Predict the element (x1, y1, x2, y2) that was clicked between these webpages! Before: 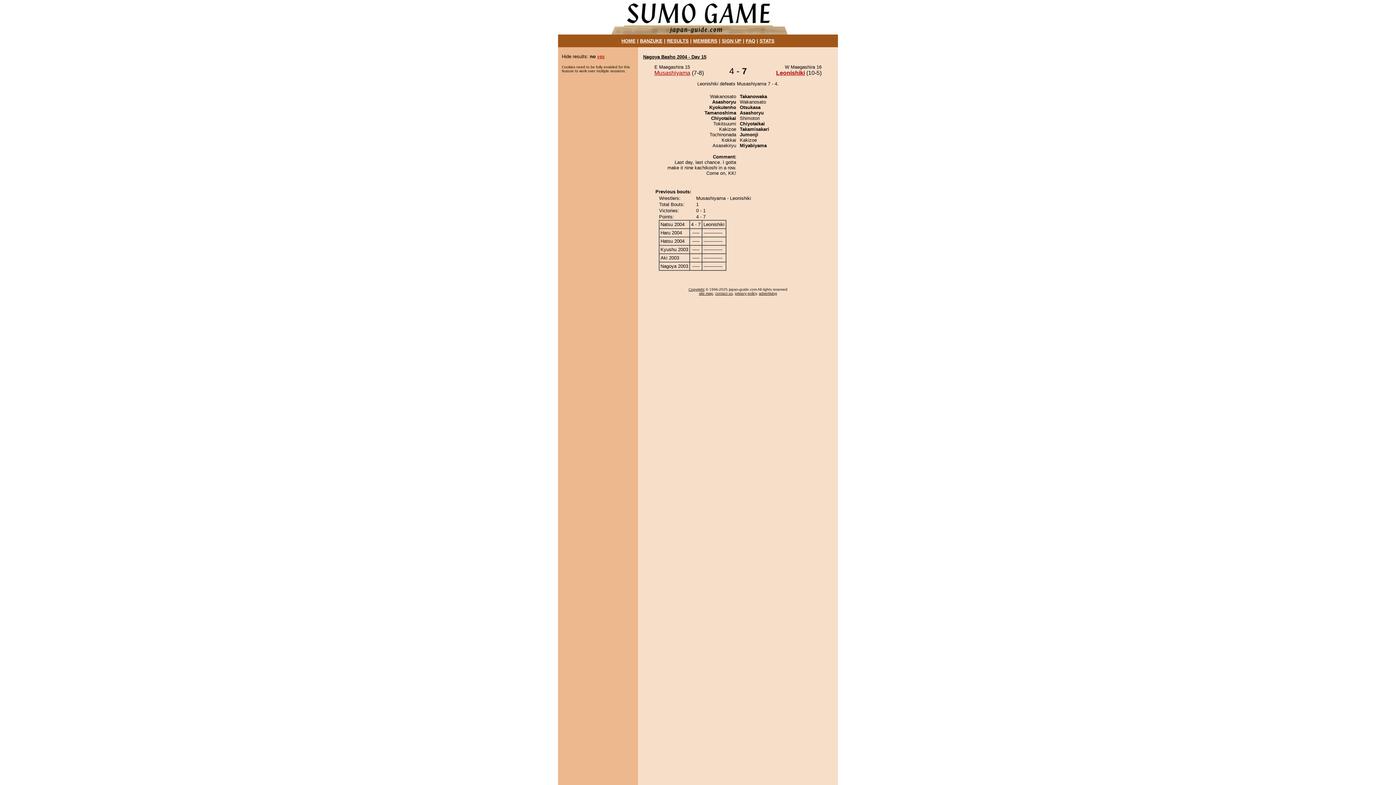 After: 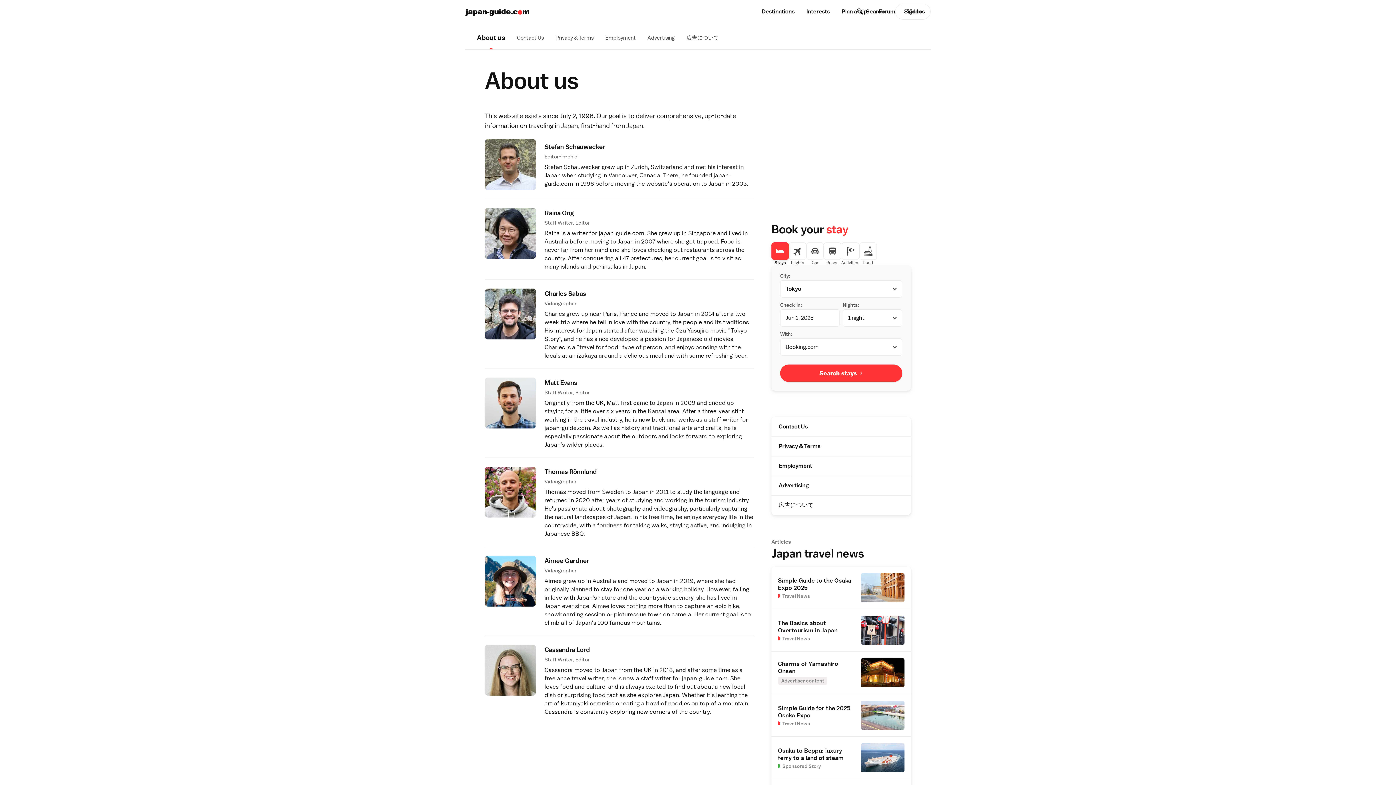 Action: label: privacy policy bbox: (735, 291, 756, 295)